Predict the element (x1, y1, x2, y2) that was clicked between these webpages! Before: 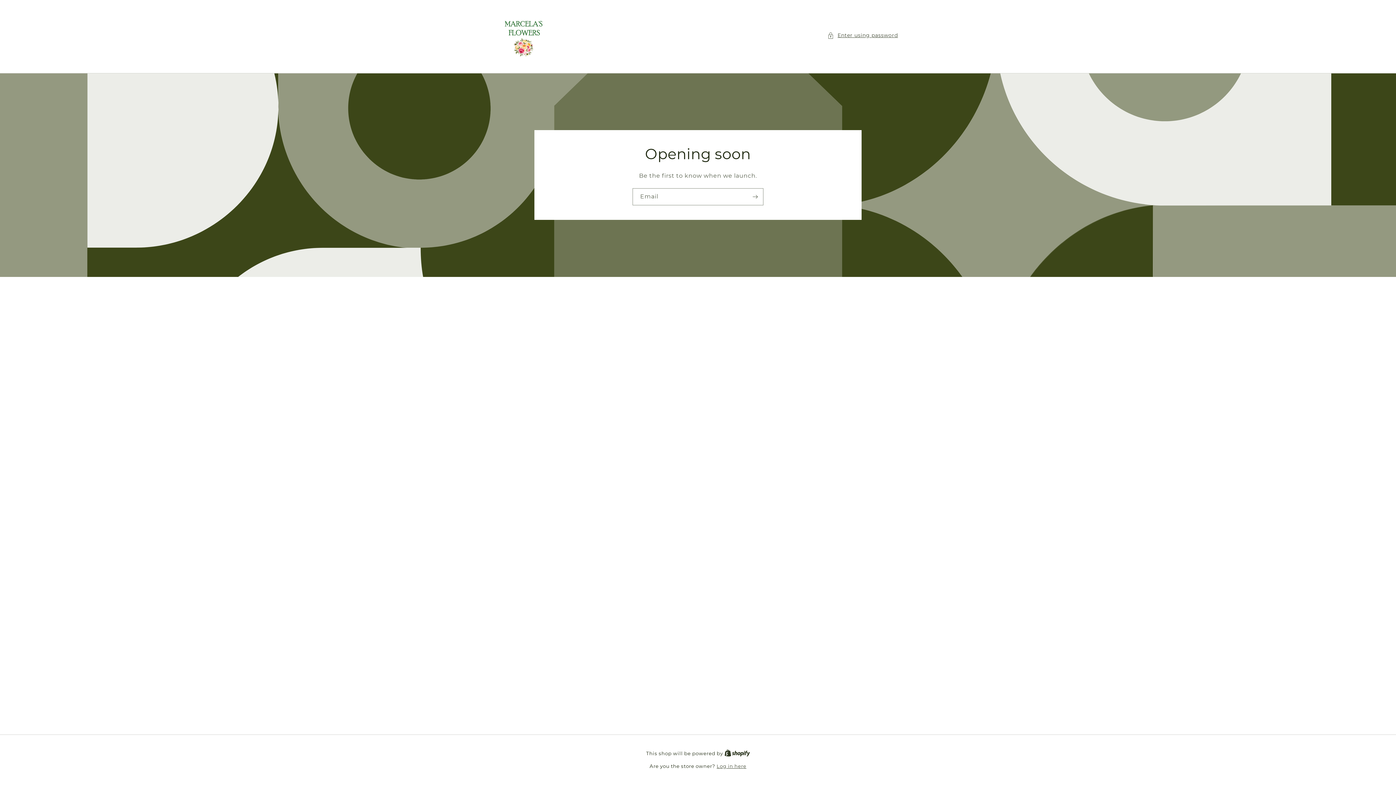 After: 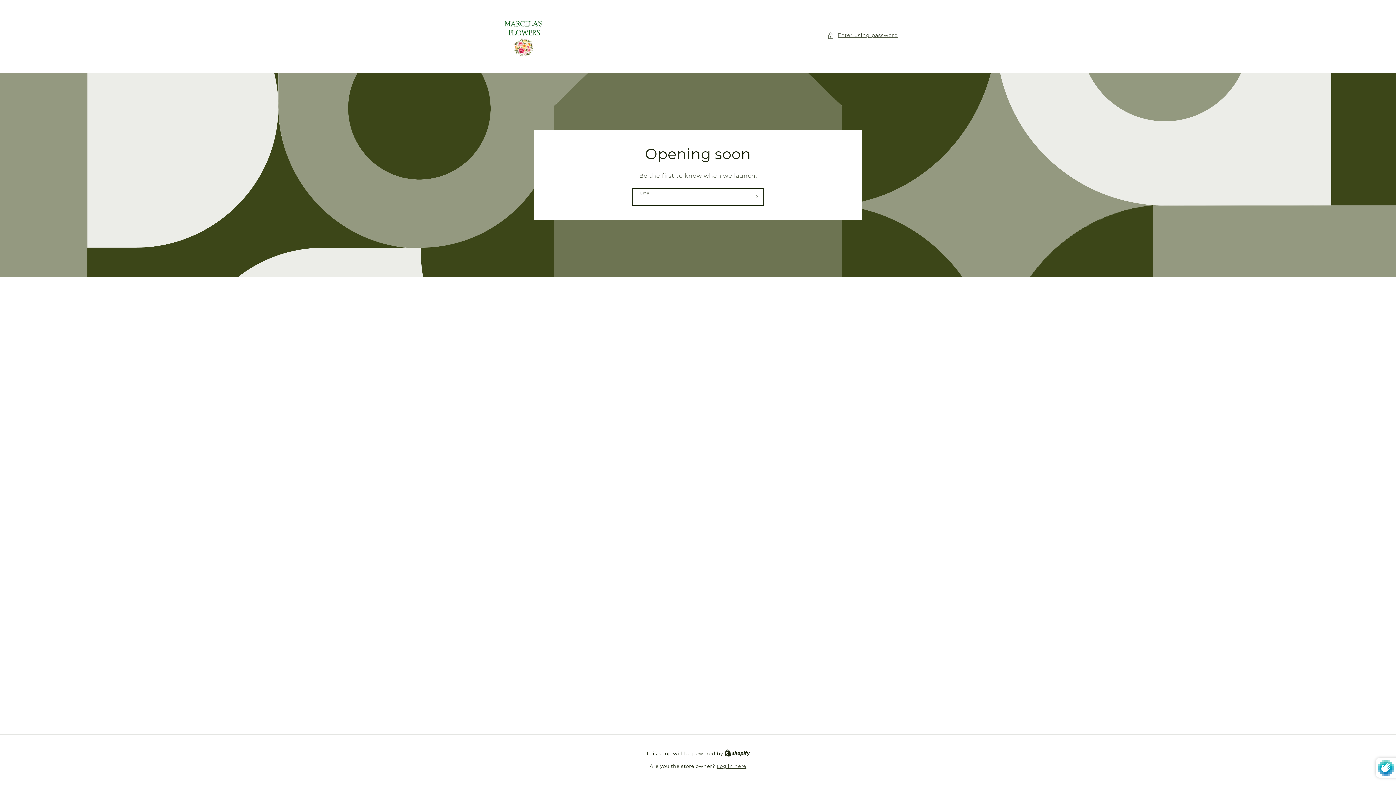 Action: bbox: (747, 188, 763, 205) label: Subscribe